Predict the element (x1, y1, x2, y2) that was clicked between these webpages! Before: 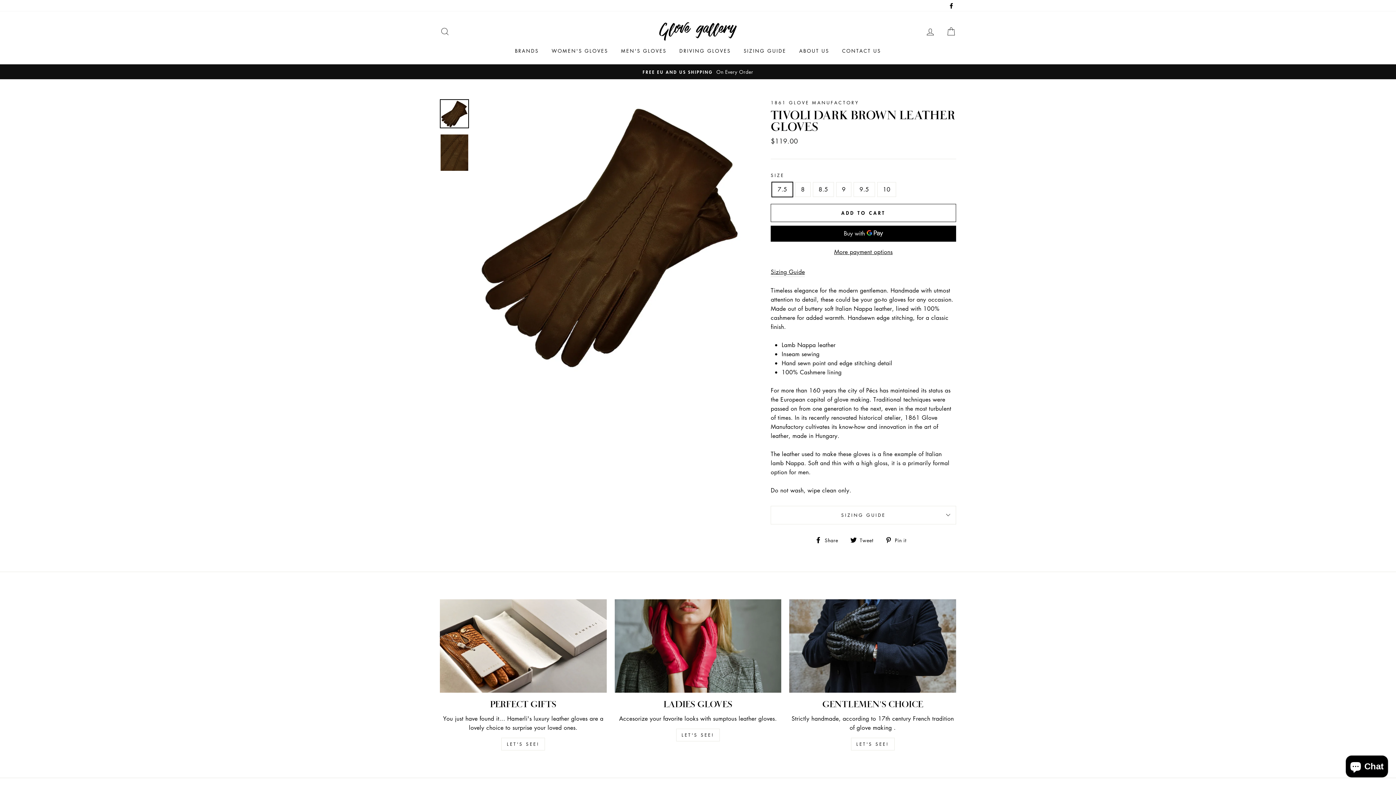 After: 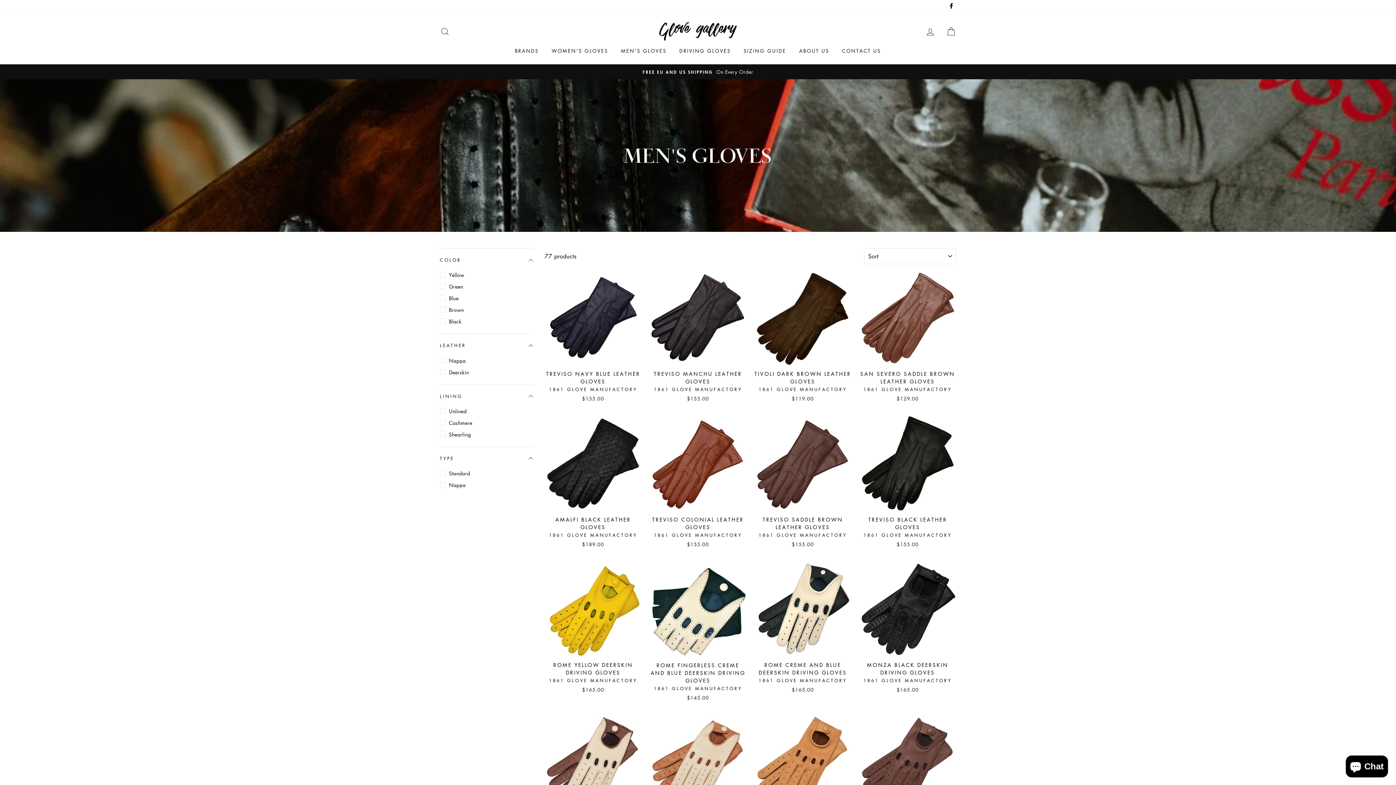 Action: bbox: (789, 599, 956, 693)